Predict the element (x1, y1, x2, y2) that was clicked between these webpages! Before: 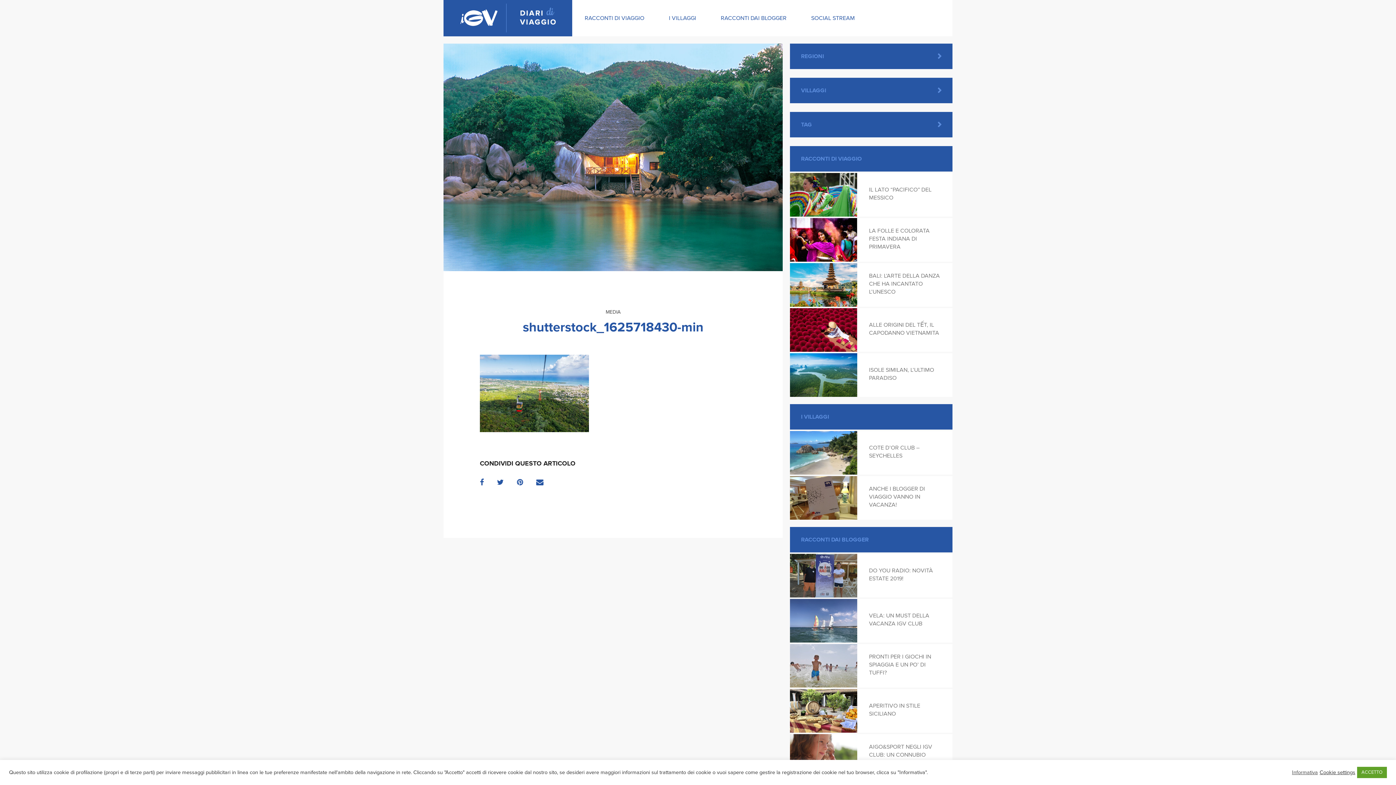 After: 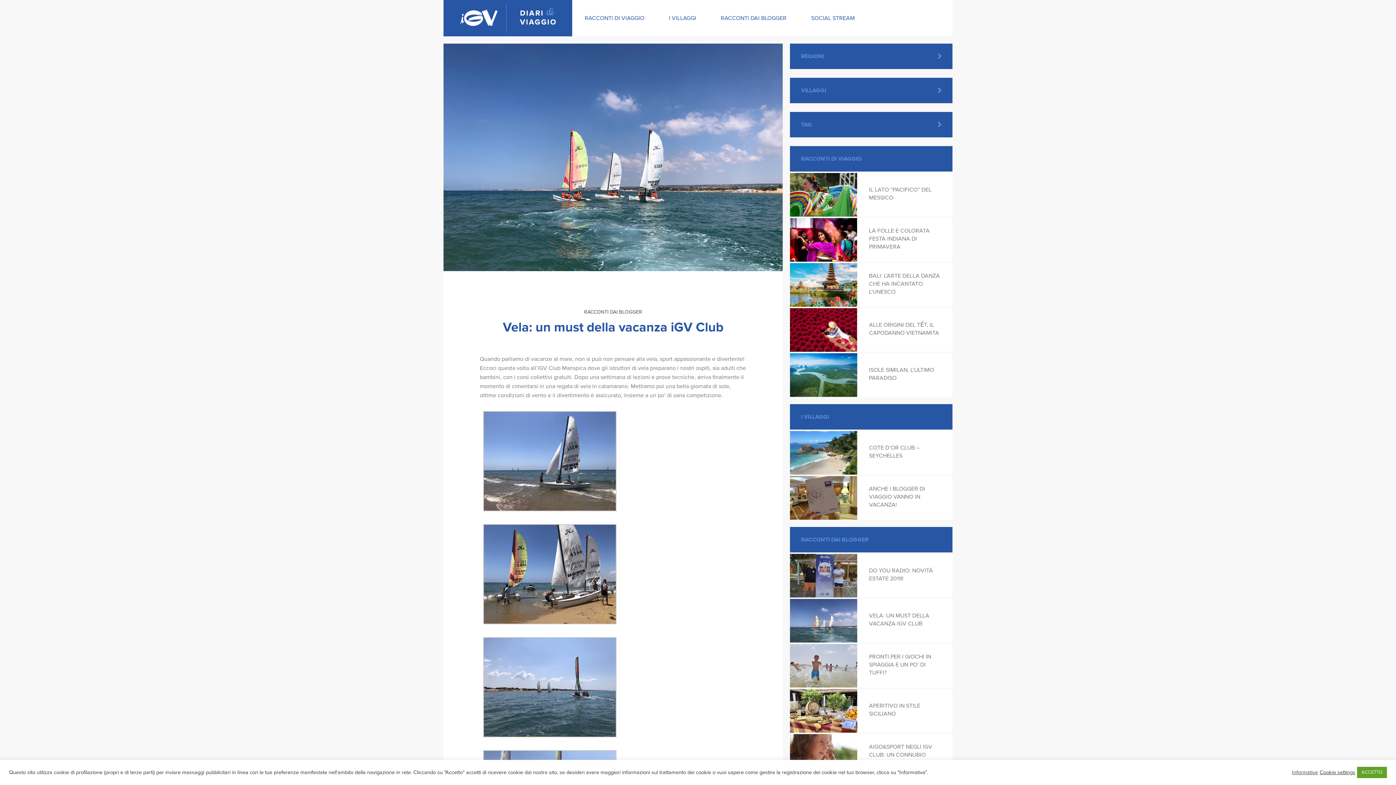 Action: bbox: (790, 599, 857, 642)